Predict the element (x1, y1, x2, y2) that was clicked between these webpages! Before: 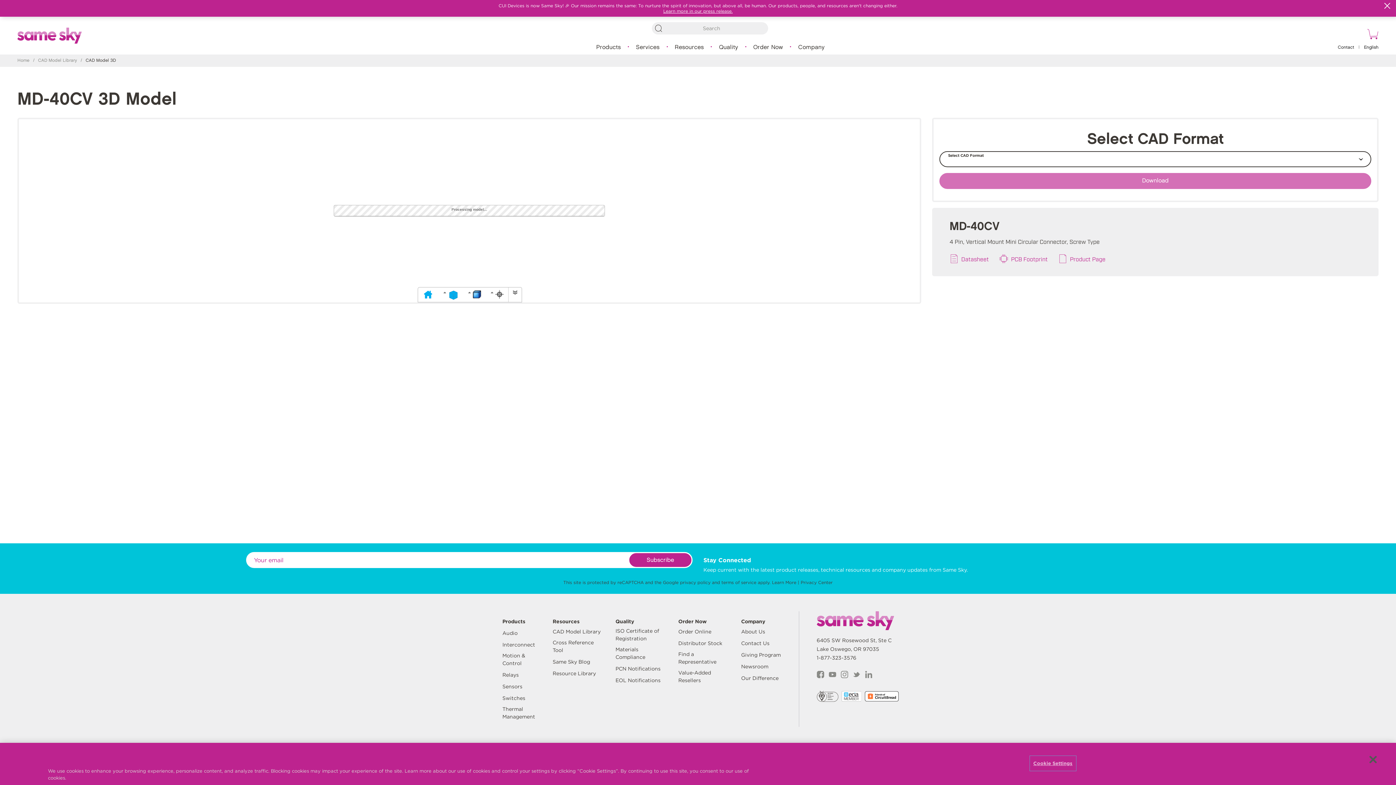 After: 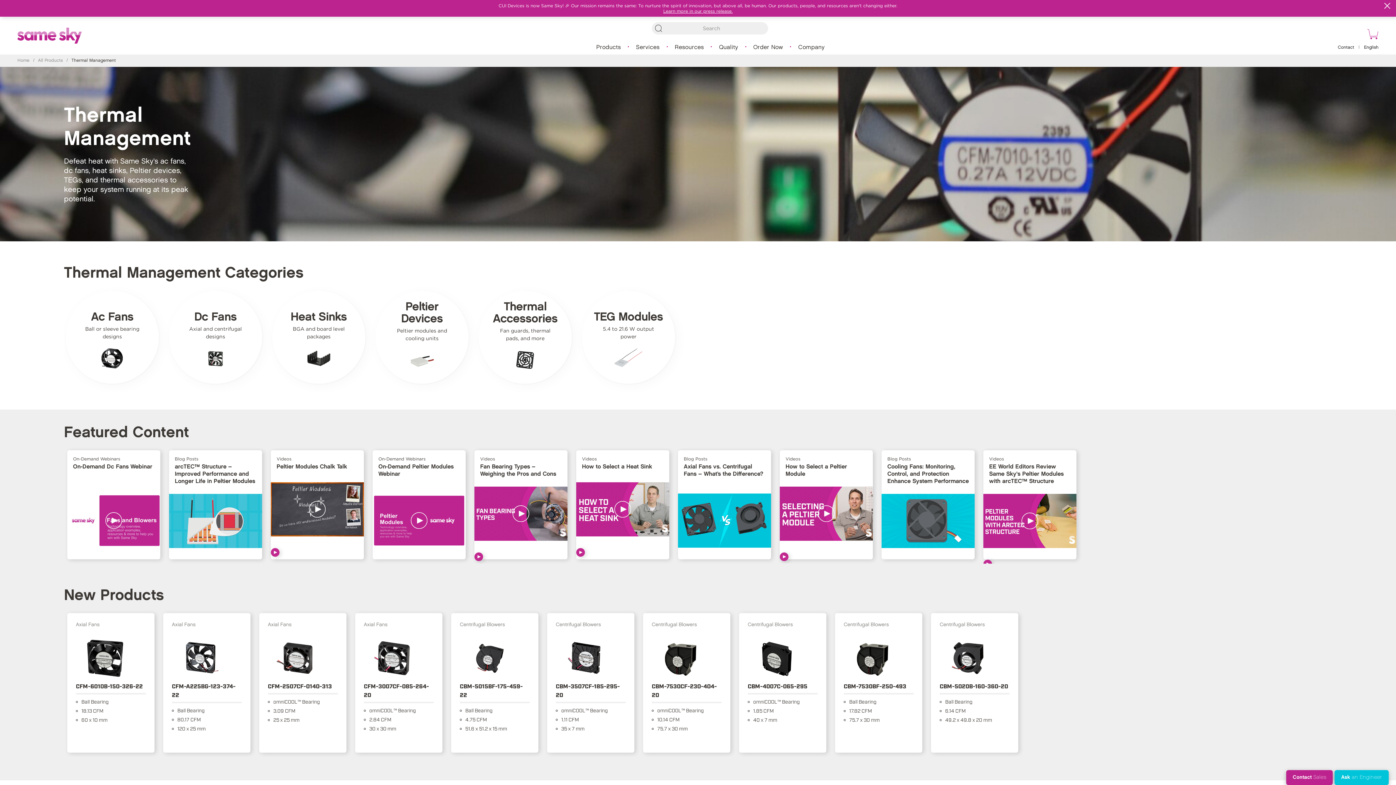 Action: label: Thermal
Management bbox: (502, 705, 535, 721)